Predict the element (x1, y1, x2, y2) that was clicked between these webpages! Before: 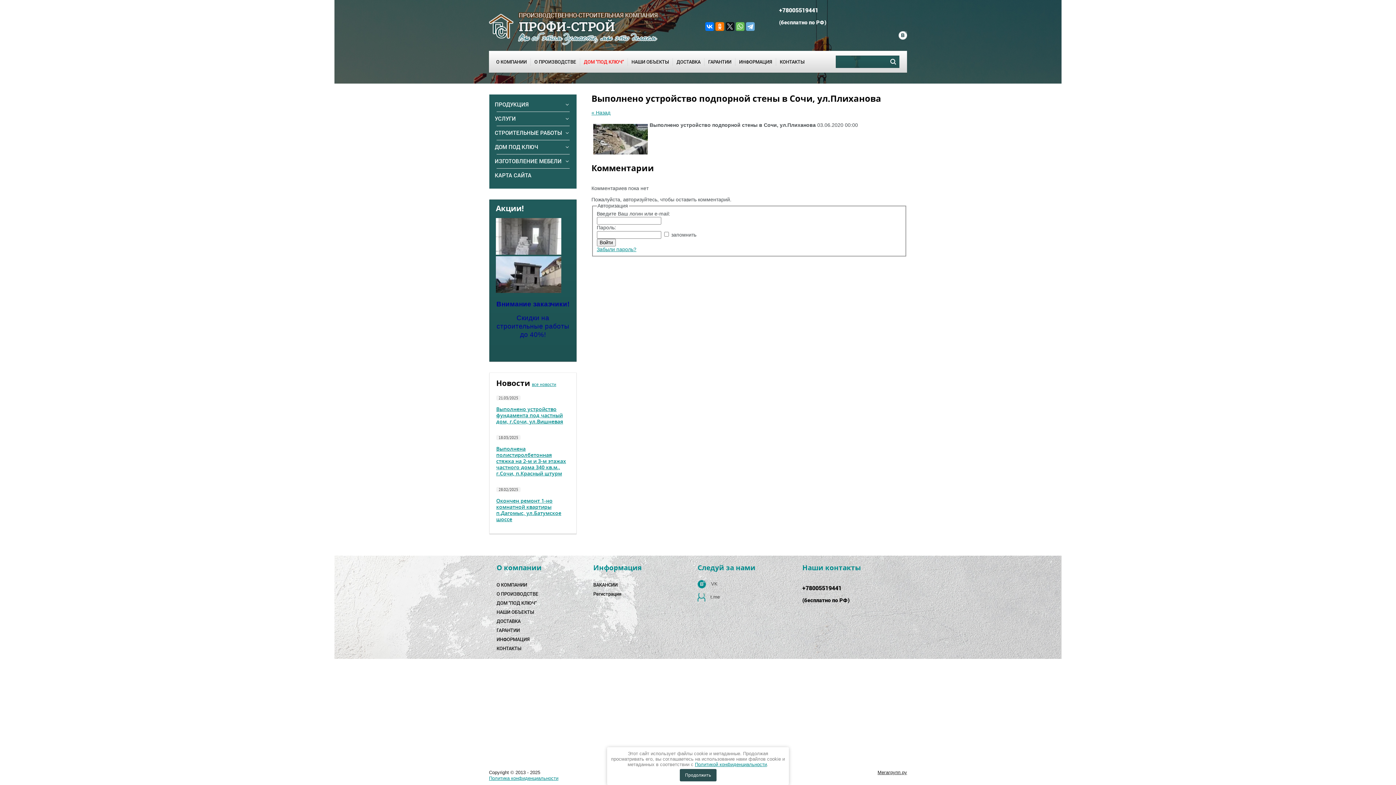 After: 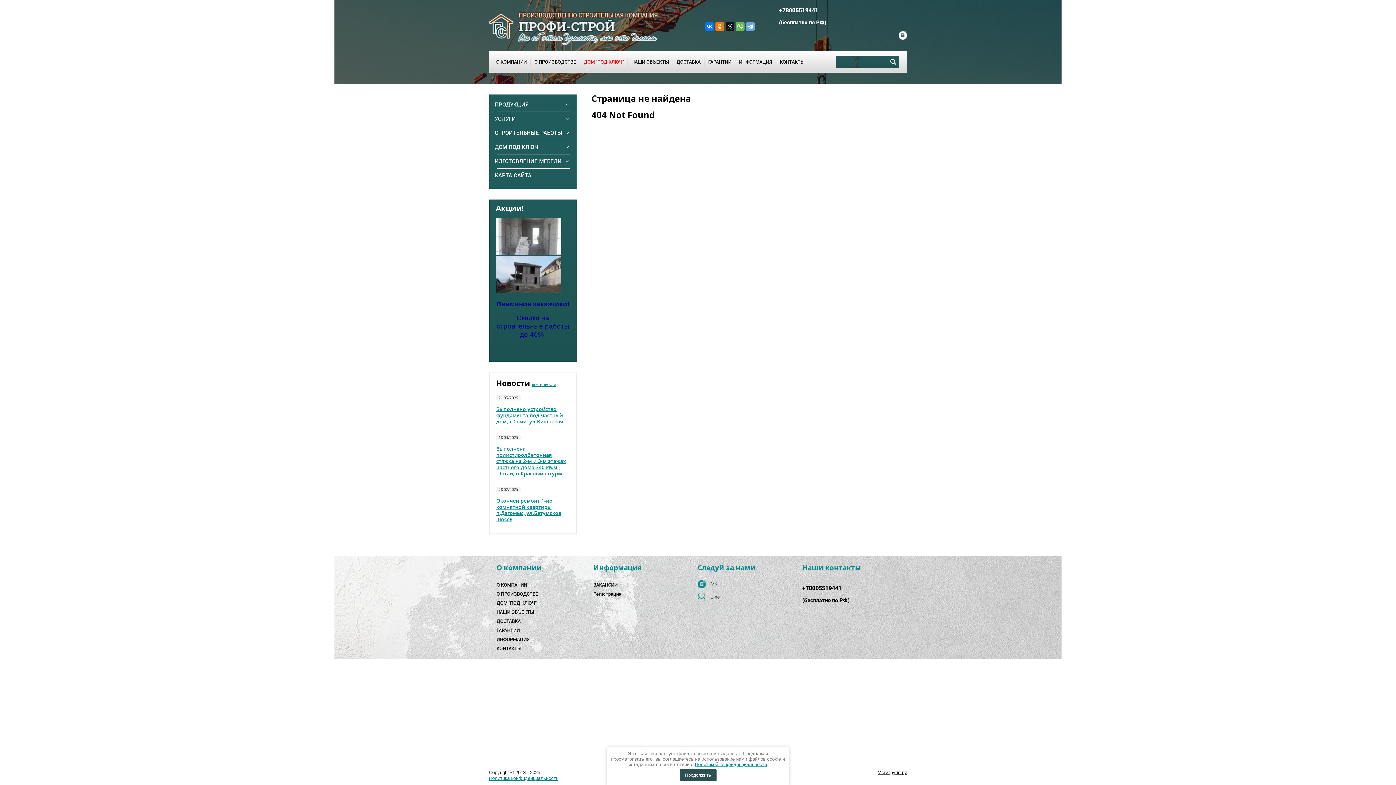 Action: label: ГАРАНТИИ bbox: (704, 55, 735, 68)